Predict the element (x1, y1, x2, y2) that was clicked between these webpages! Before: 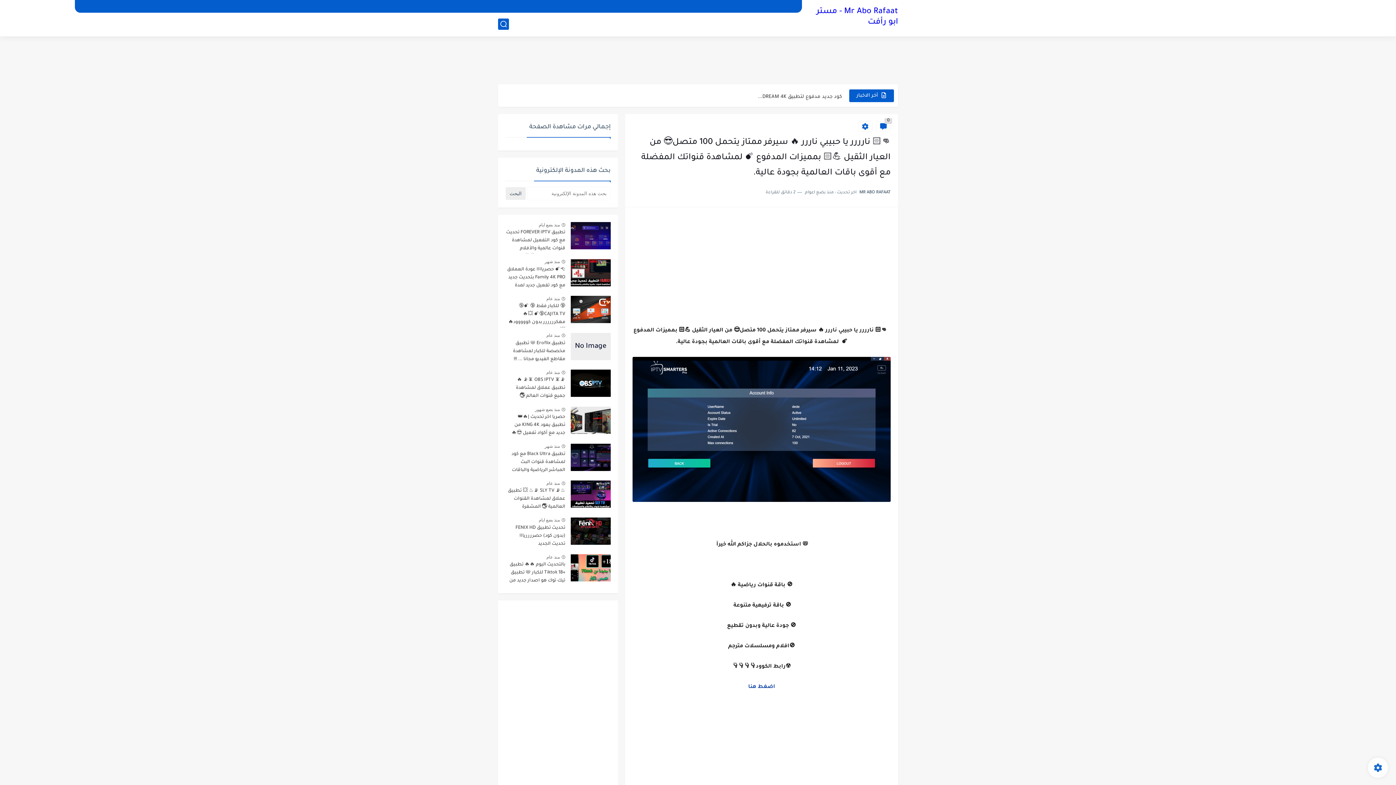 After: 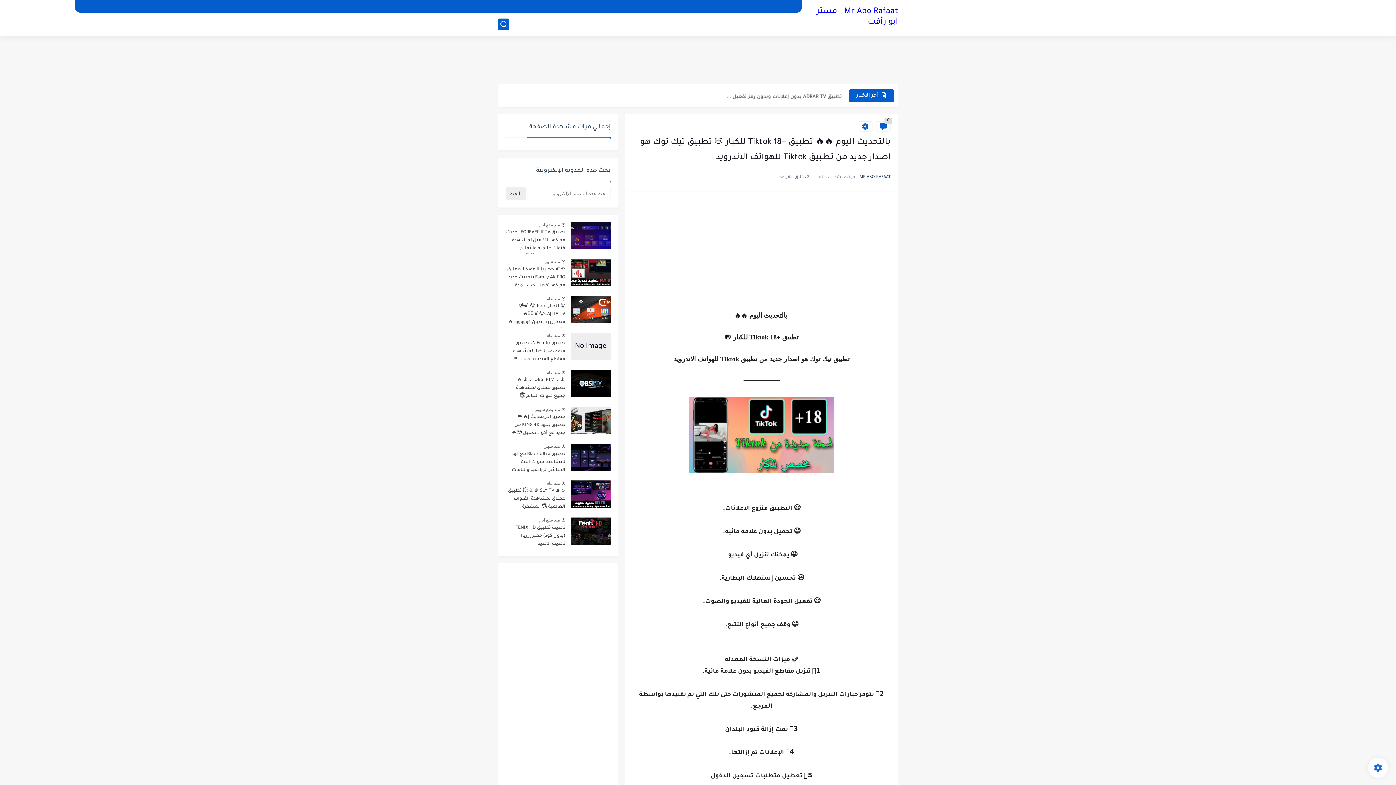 Action: bbox: (570, 554, 610, 581)